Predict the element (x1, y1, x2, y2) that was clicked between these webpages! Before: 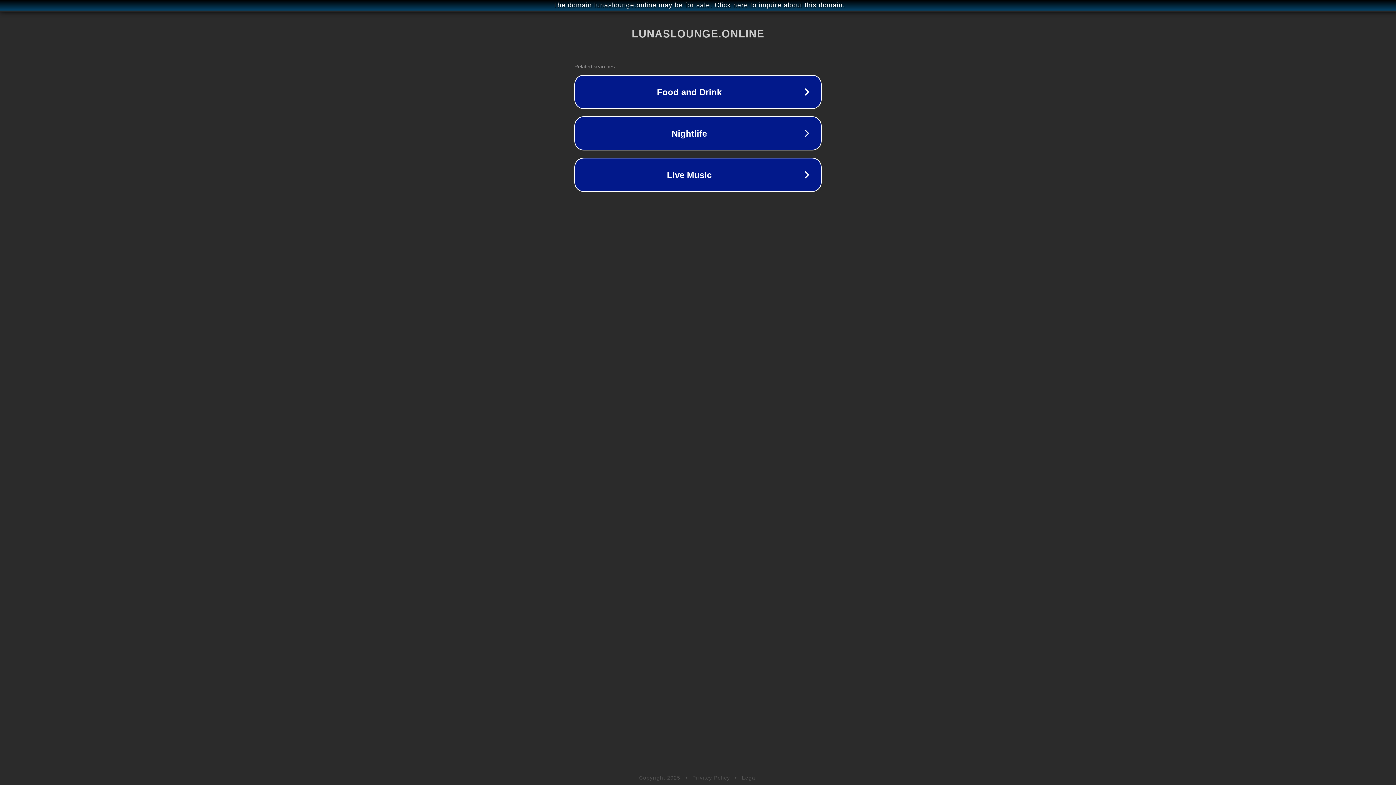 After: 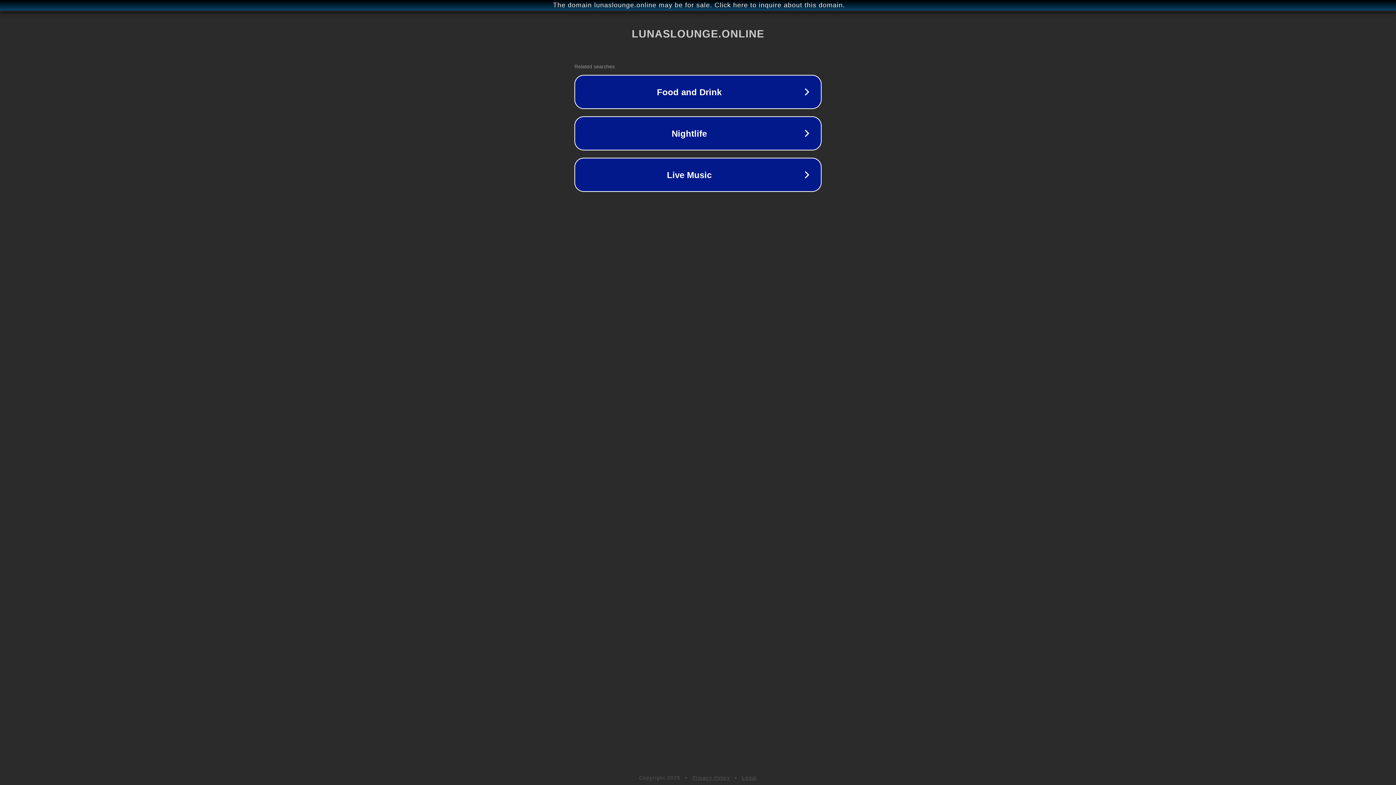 Action: bbox: (742, 775, 757, 781) label: Legal